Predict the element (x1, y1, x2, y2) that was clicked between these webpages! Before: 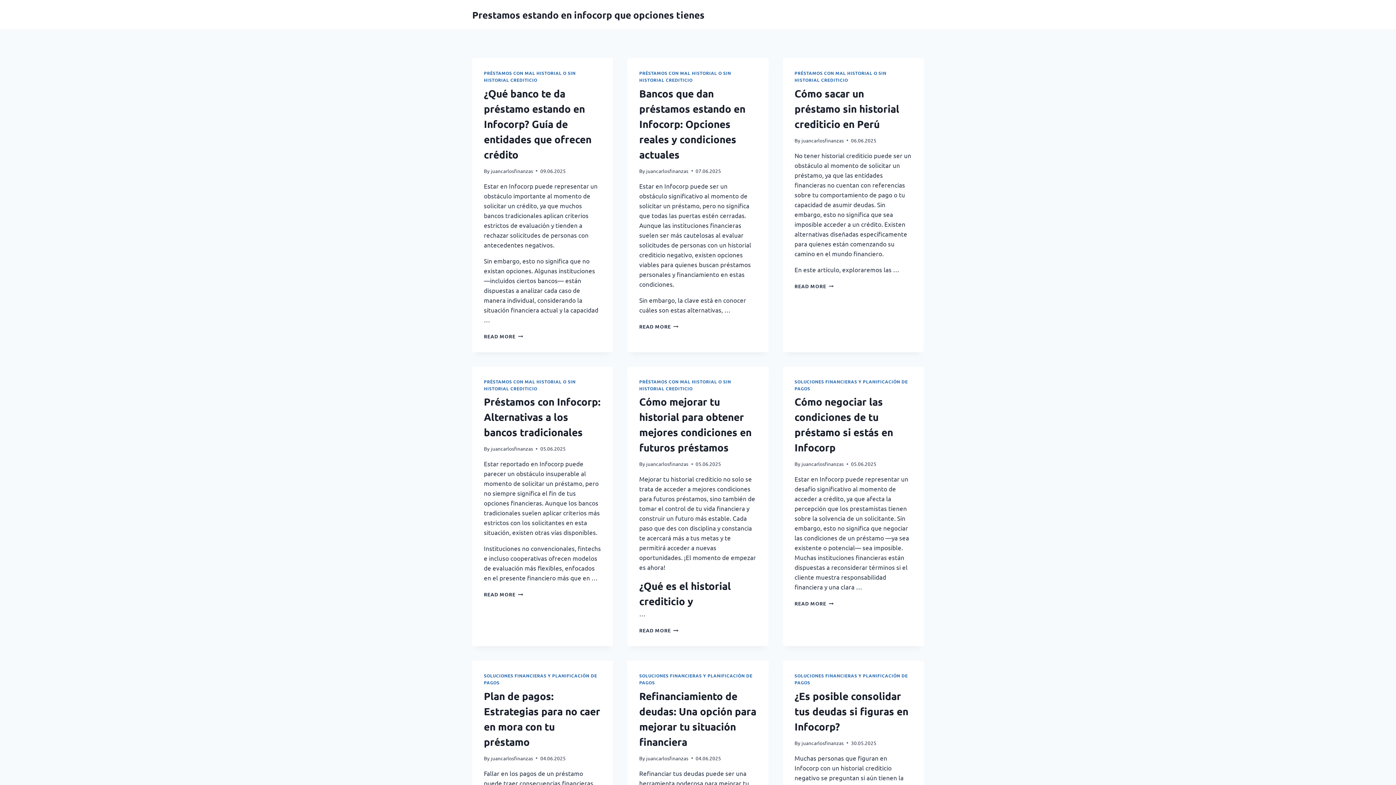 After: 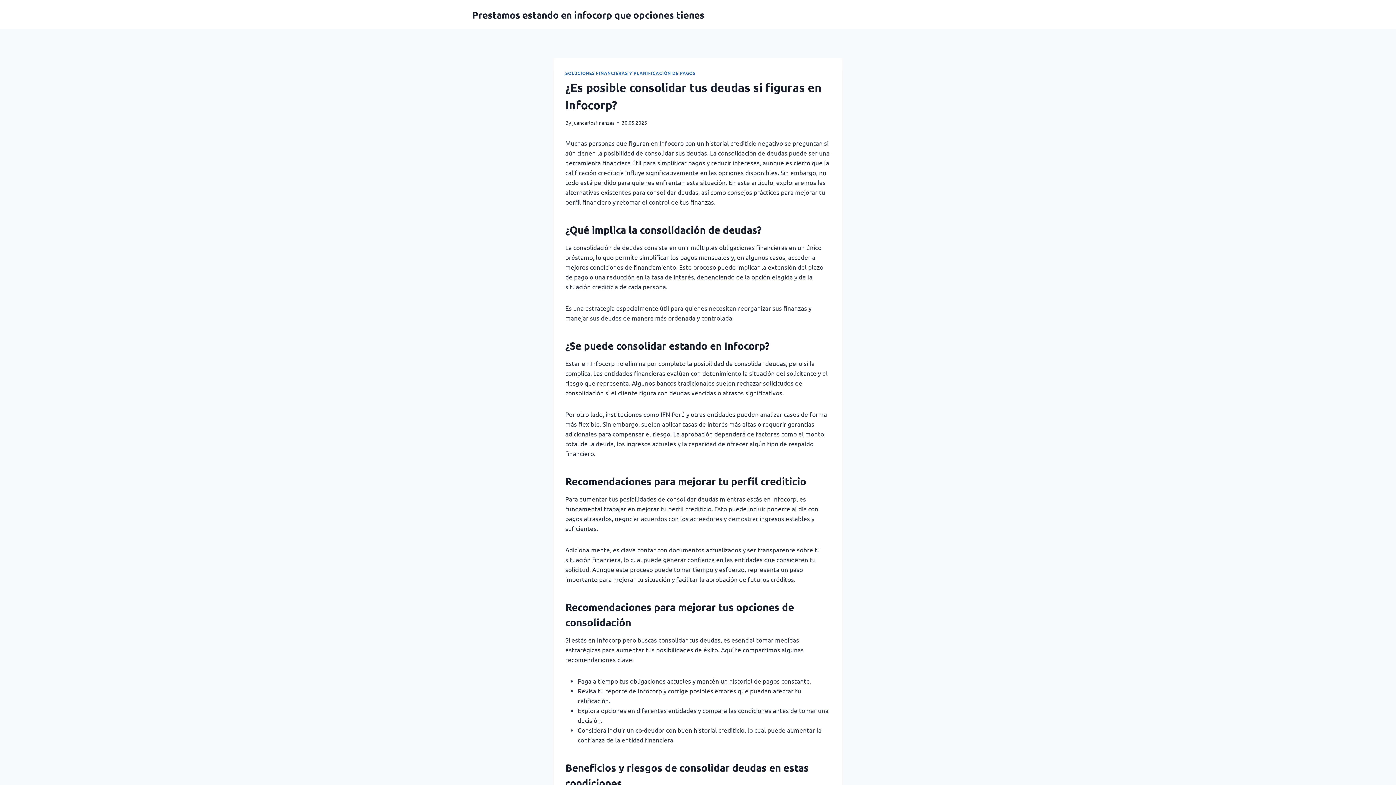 Action: label: ¿Es posible consolidar tus deudas si figuras en Infocorp? bbox: (794, 689, 908, 733)